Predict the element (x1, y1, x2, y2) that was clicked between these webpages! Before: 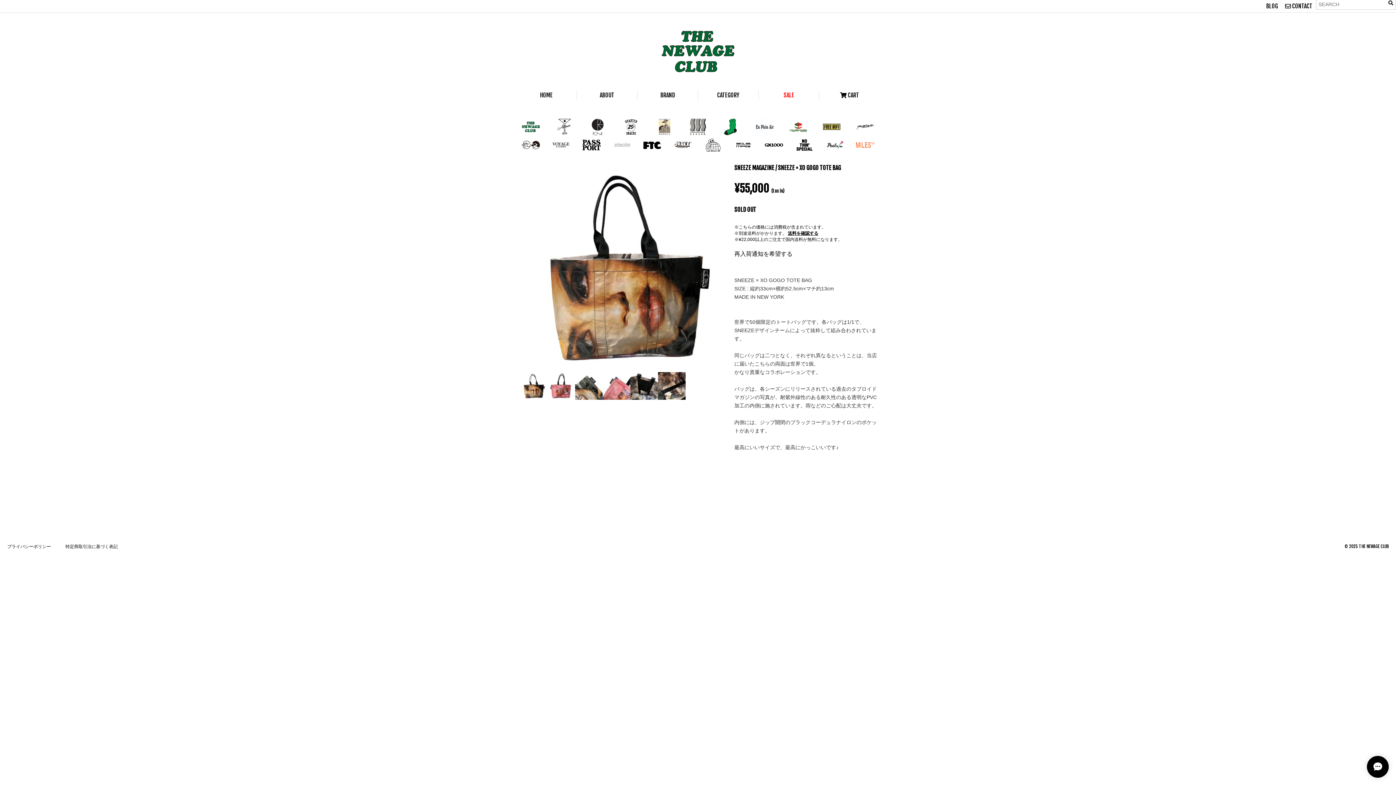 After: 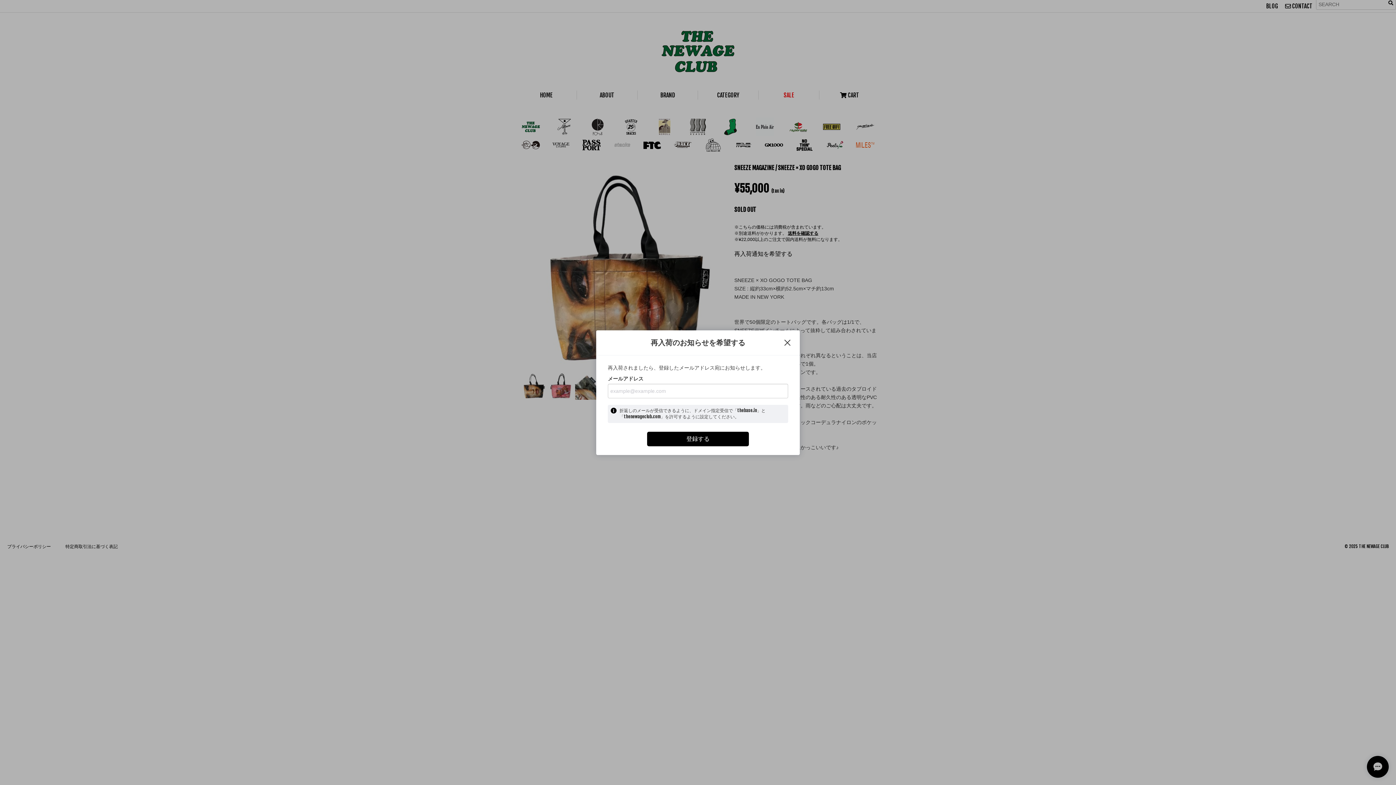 Action: bbox: (734, 250, 792, 257) label: 再入荷通知を希望する